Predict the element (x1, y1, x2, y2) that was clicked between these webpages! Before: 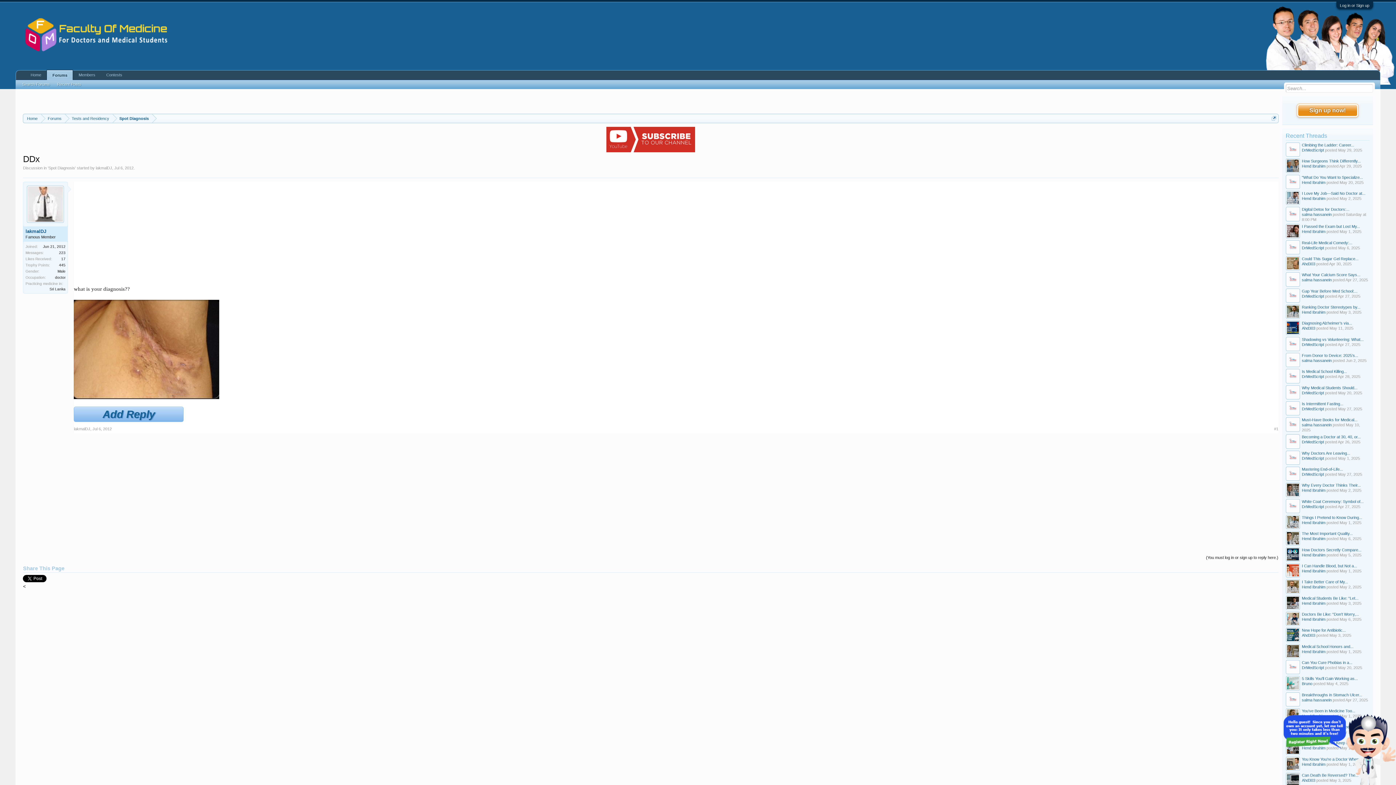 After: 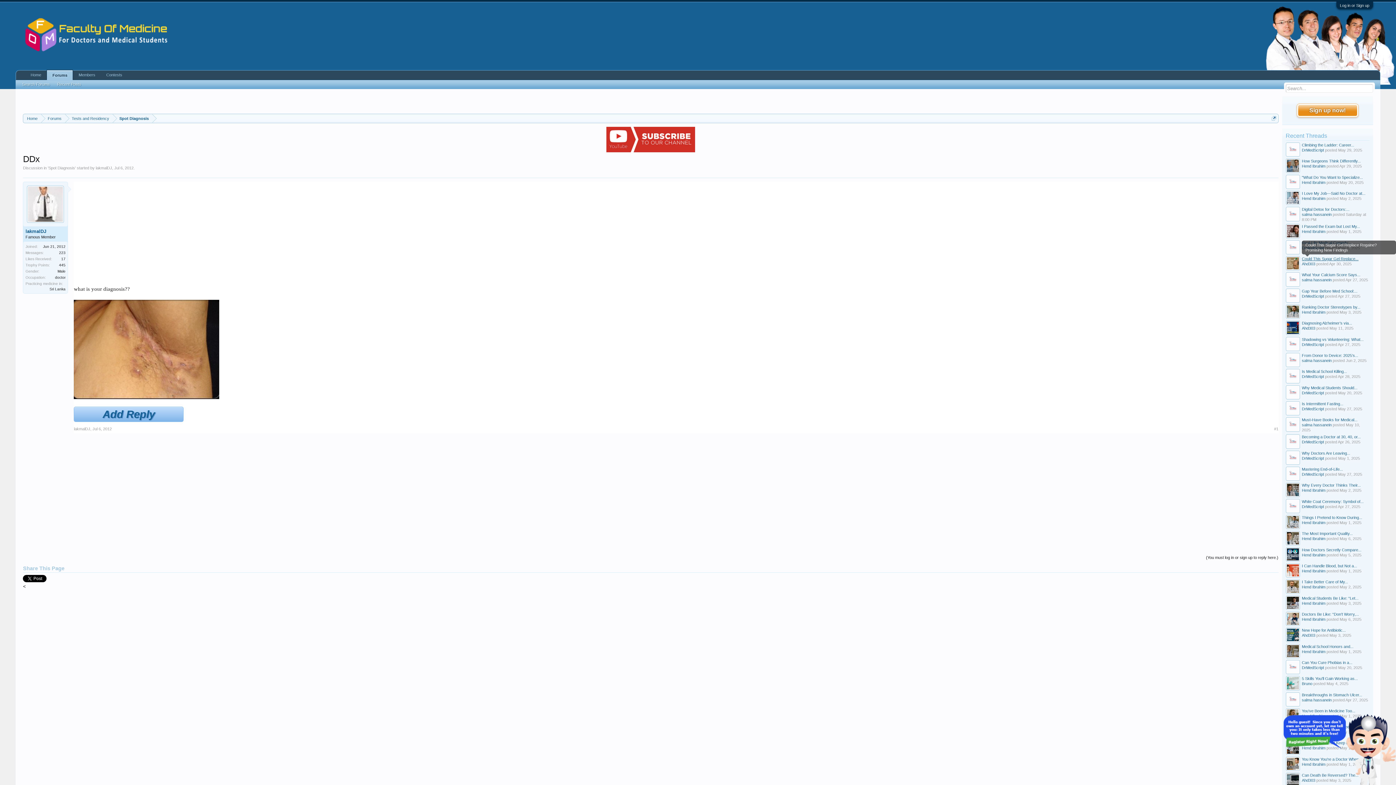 Action: bbox: (1302, 256, 1358, 261) label: Could This Sugar Gel Replace...